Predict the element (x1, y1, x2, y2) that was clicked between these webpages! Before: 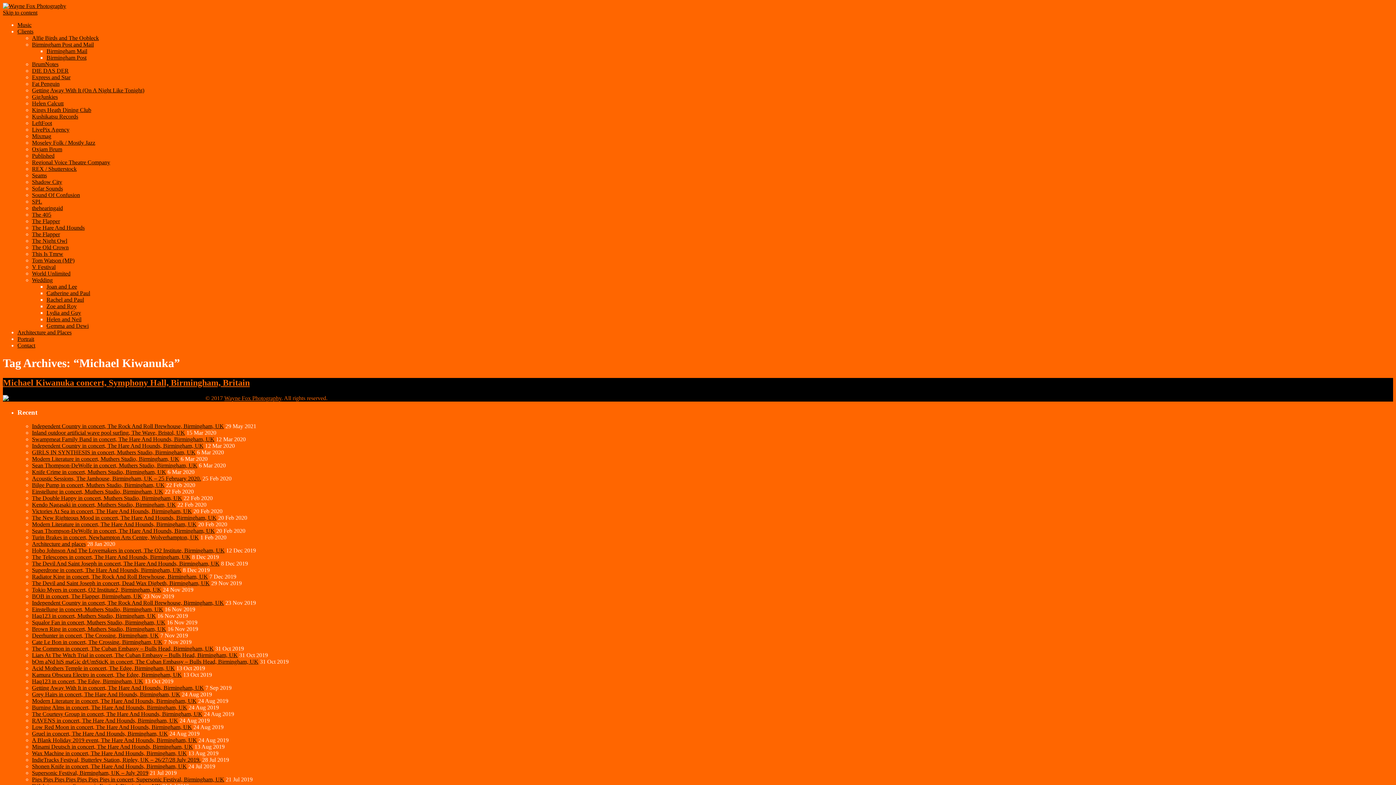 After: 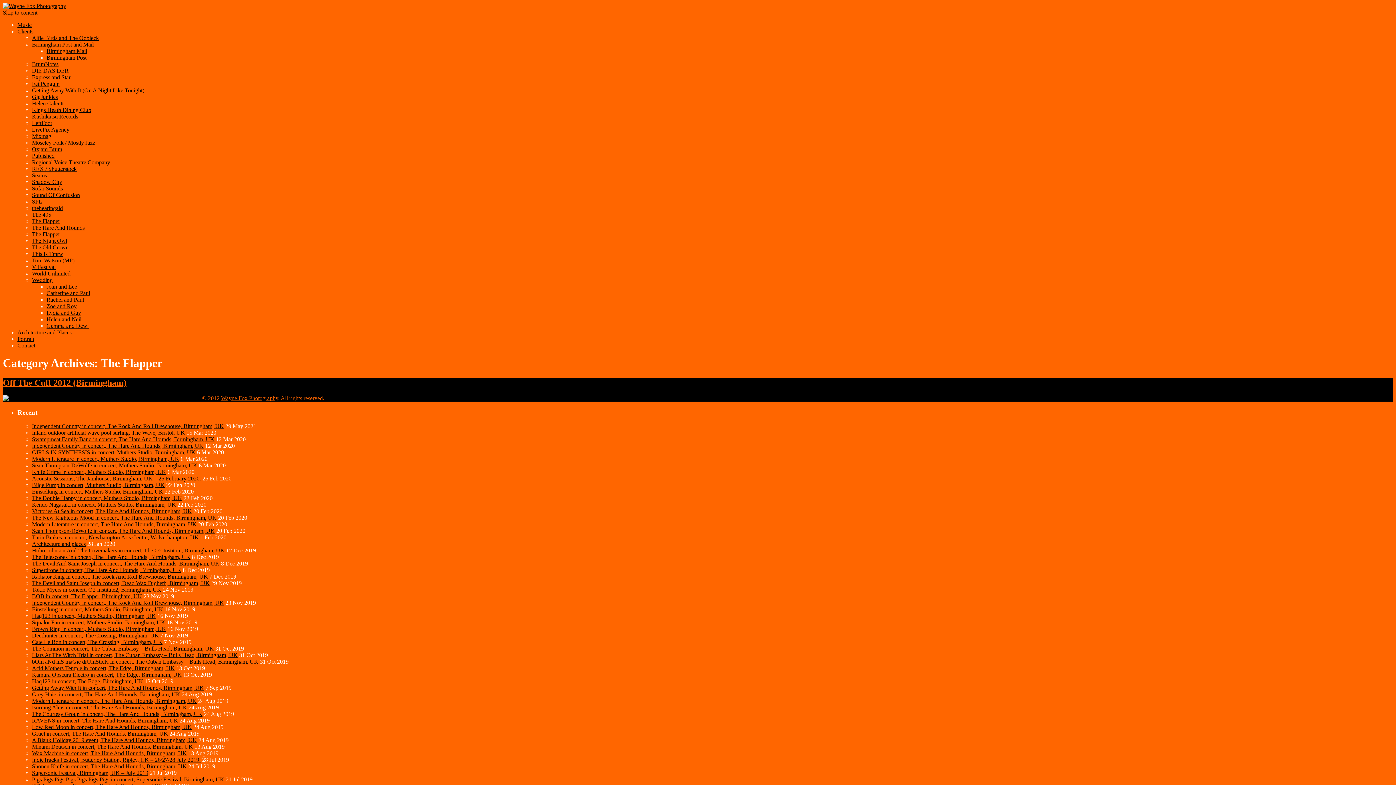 Action: bbox: (32, 218, 60, 224) label: The Flapper